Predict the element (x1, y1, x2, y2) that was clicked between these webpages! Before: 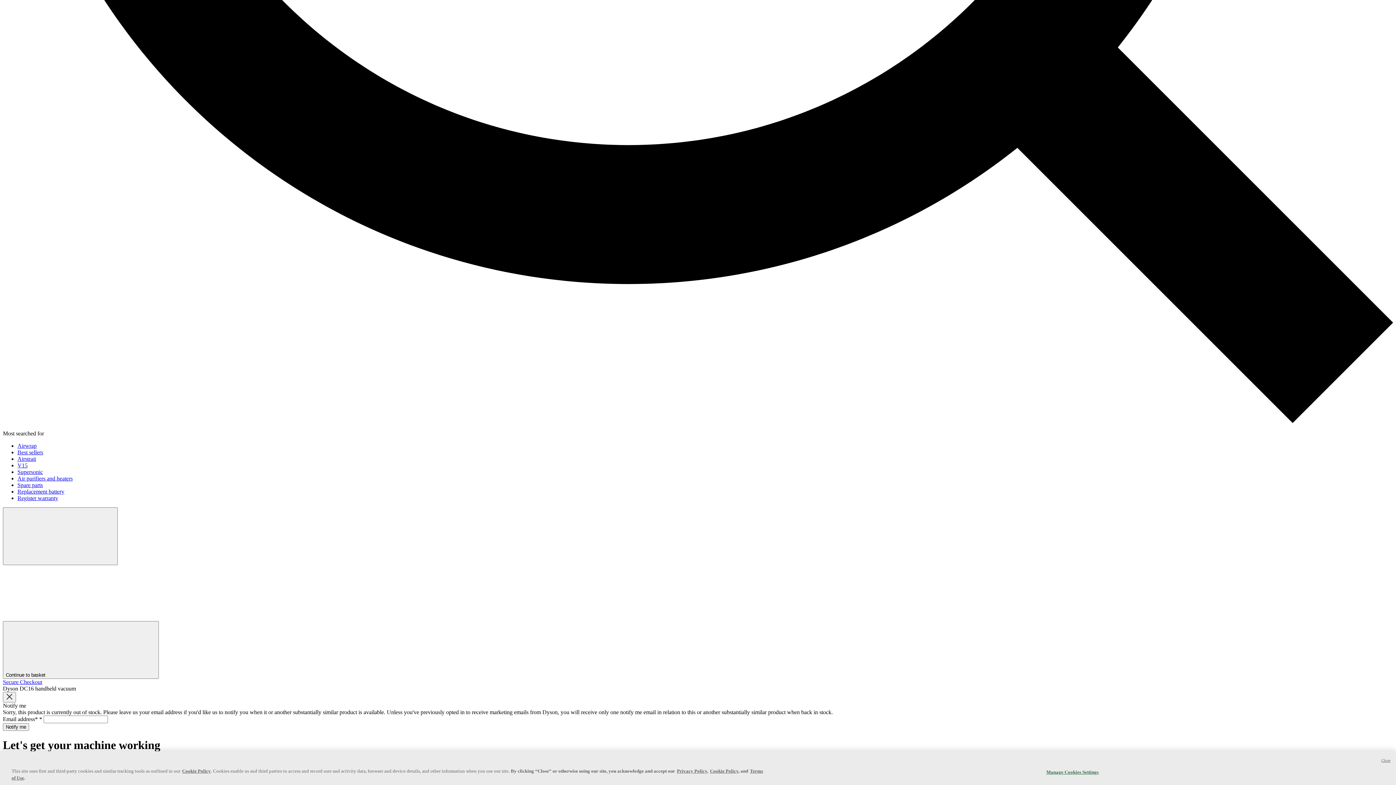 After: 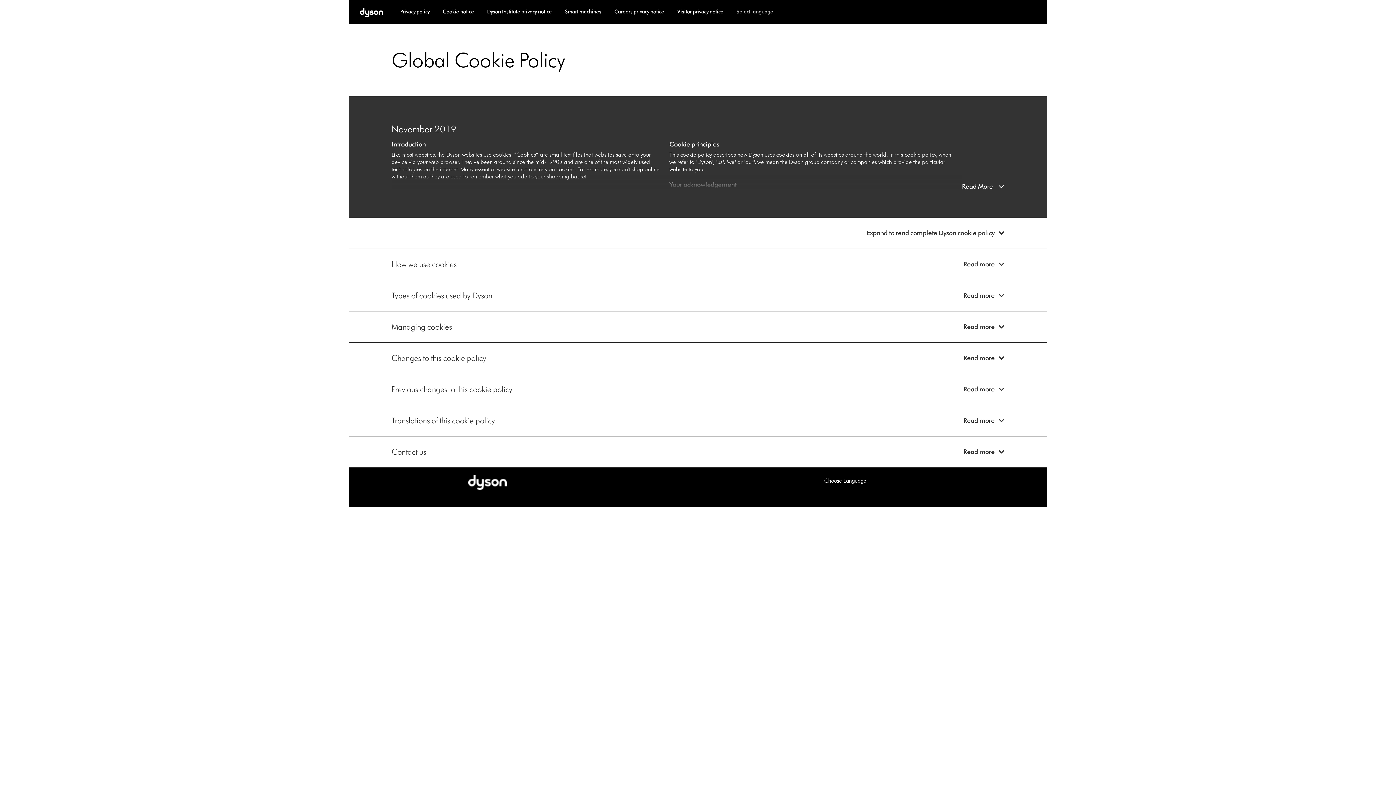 Action: bbox: (182, 768, 210, 774) label: Cookie Policy